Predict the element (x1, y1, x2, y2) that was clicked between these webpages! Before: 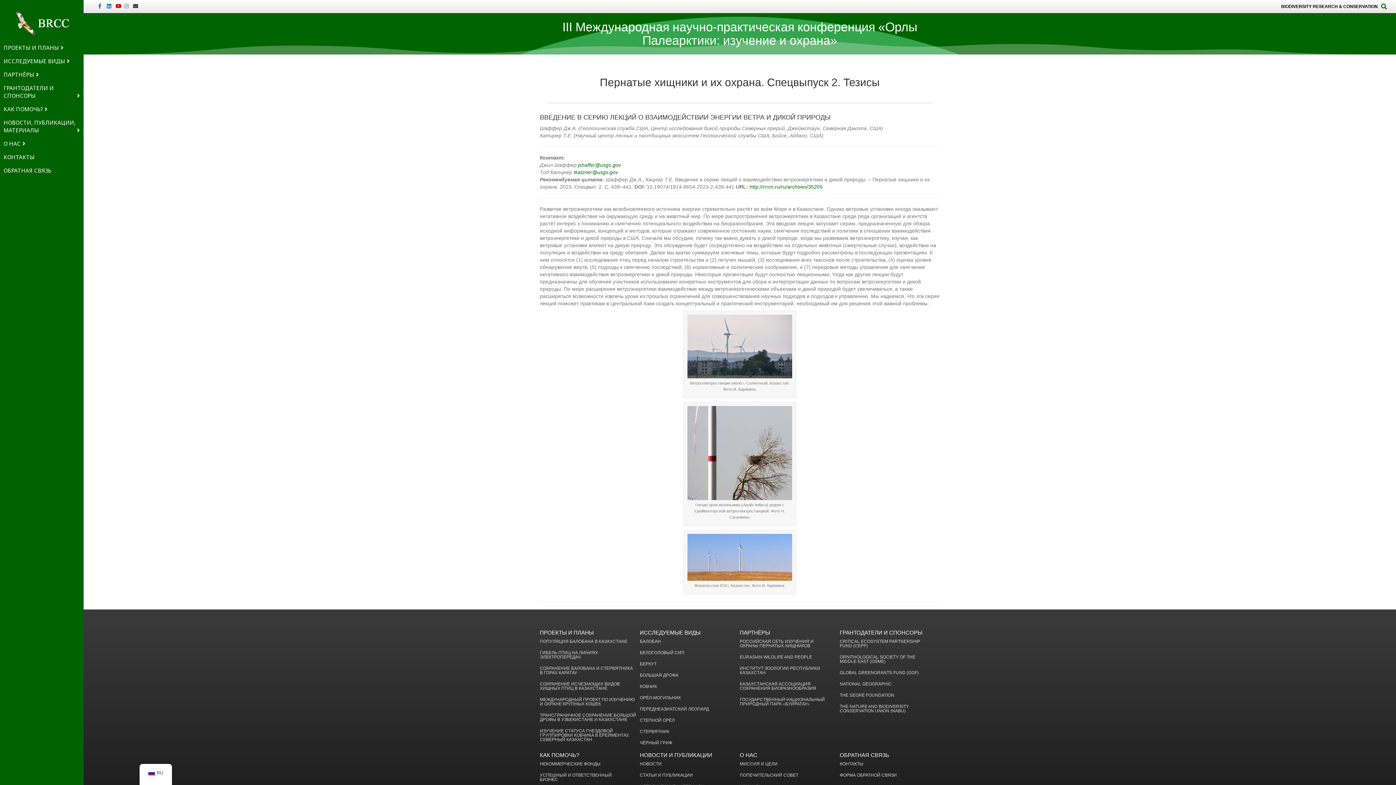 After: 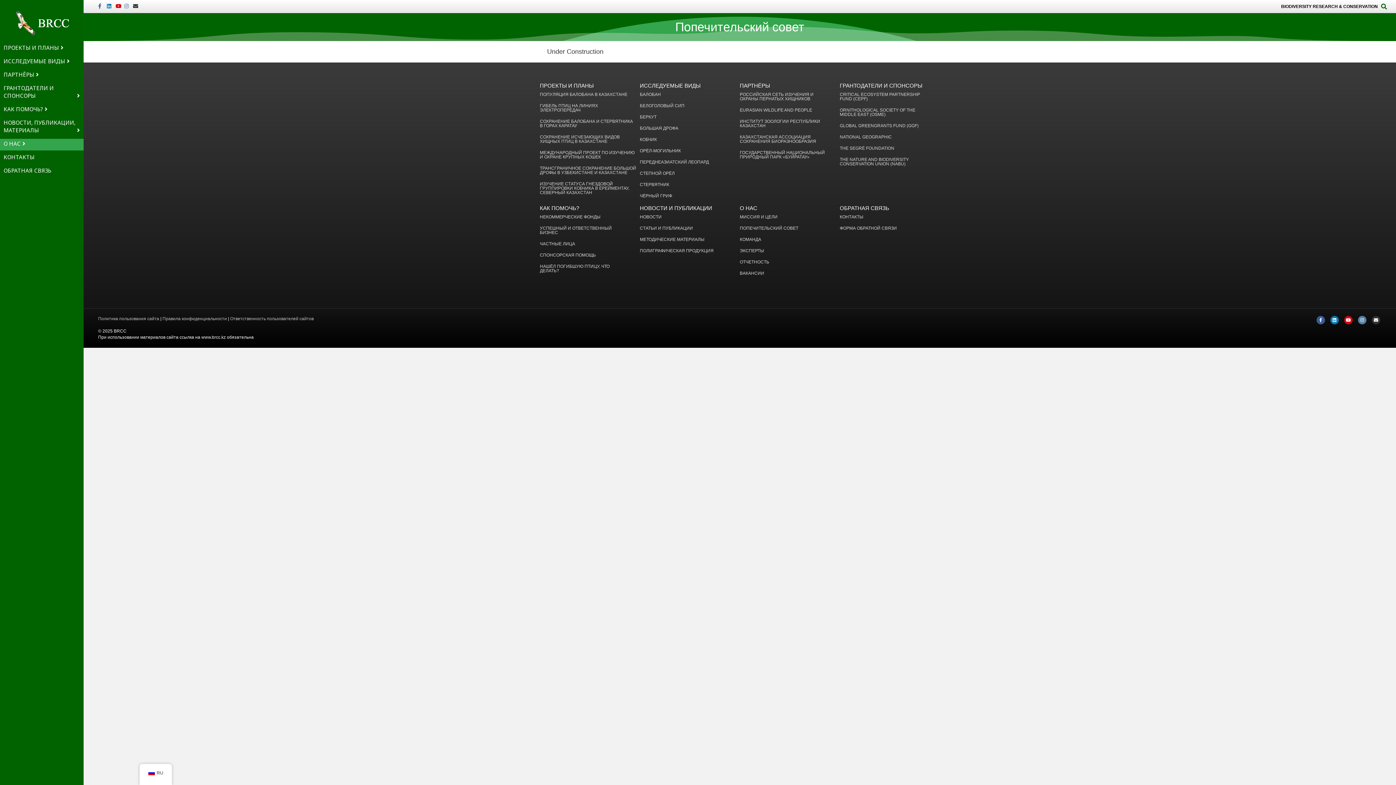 Action: bbox: (740, 773, 836, 781) label: ПОПЕЧИТЕЛЬСКИЙ СОВЕТ